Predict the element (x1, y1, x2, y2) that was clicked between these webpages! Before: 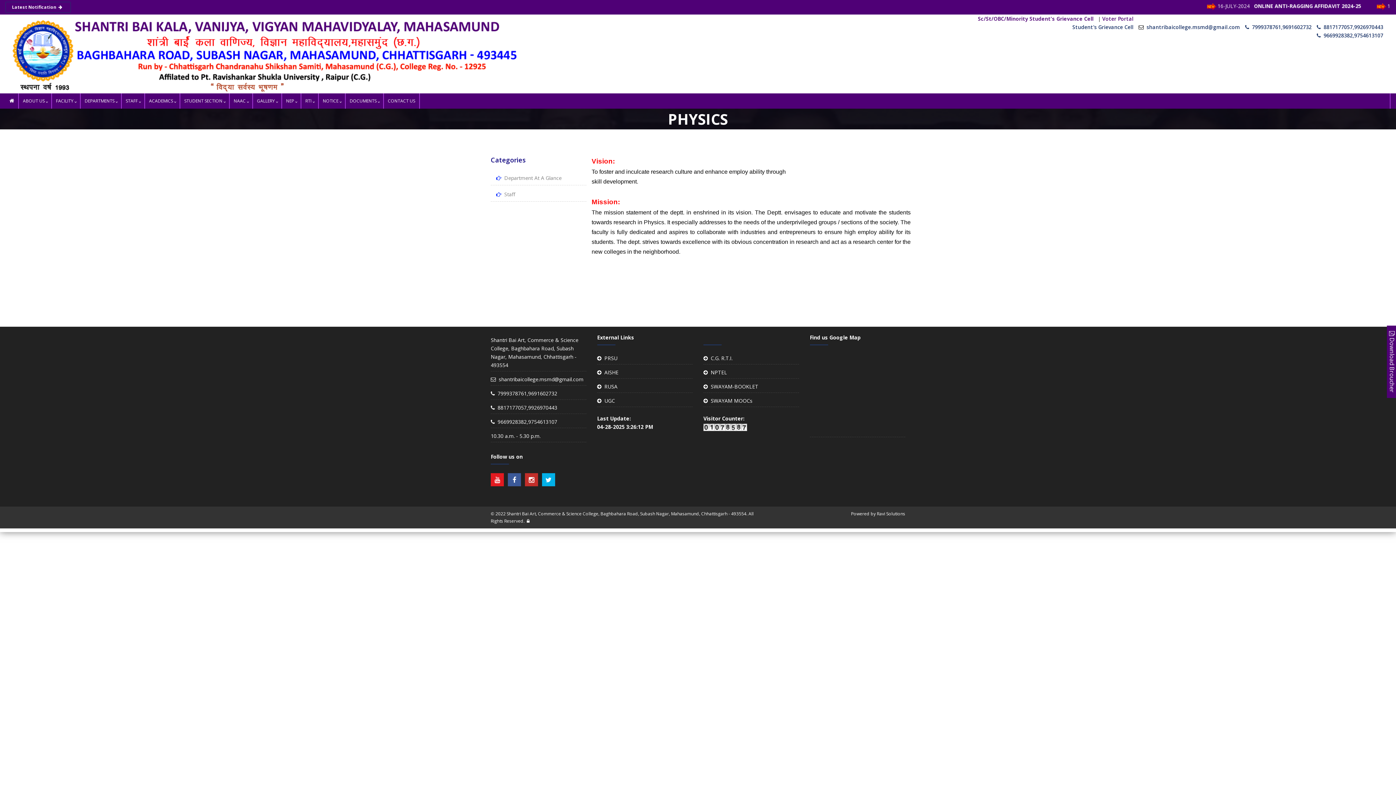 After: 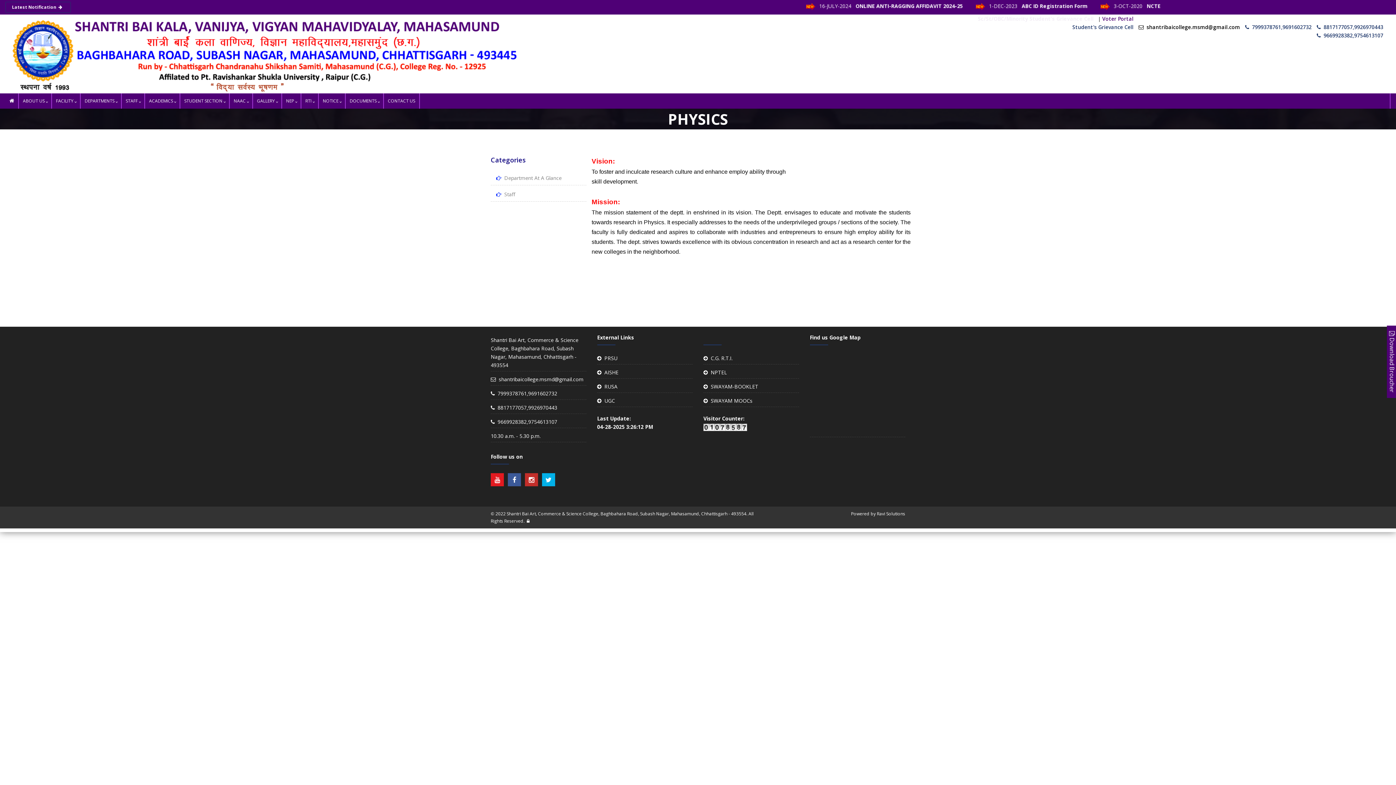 Action: label:   shantribaicollege.msmd@gmail.com bbox: (1138, 23, 1240, 30)